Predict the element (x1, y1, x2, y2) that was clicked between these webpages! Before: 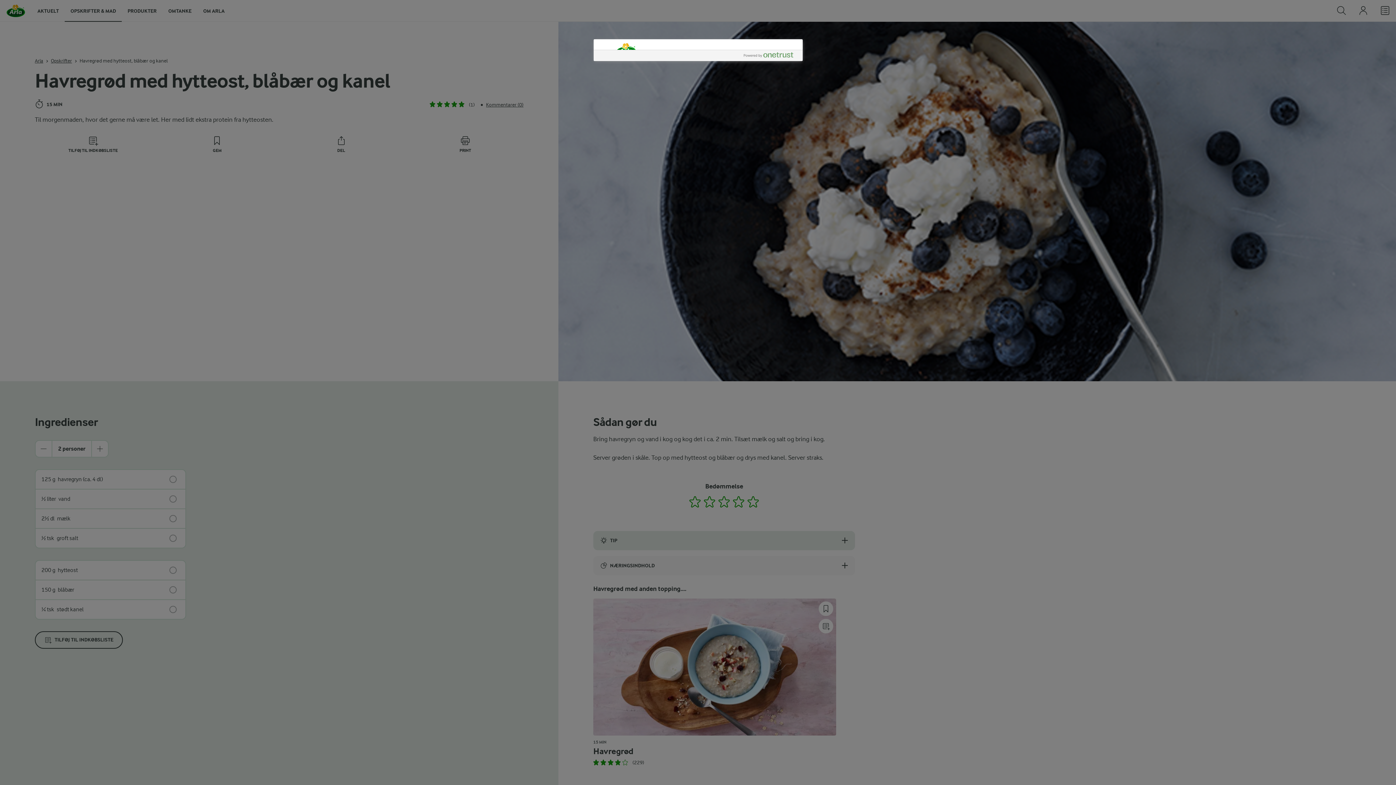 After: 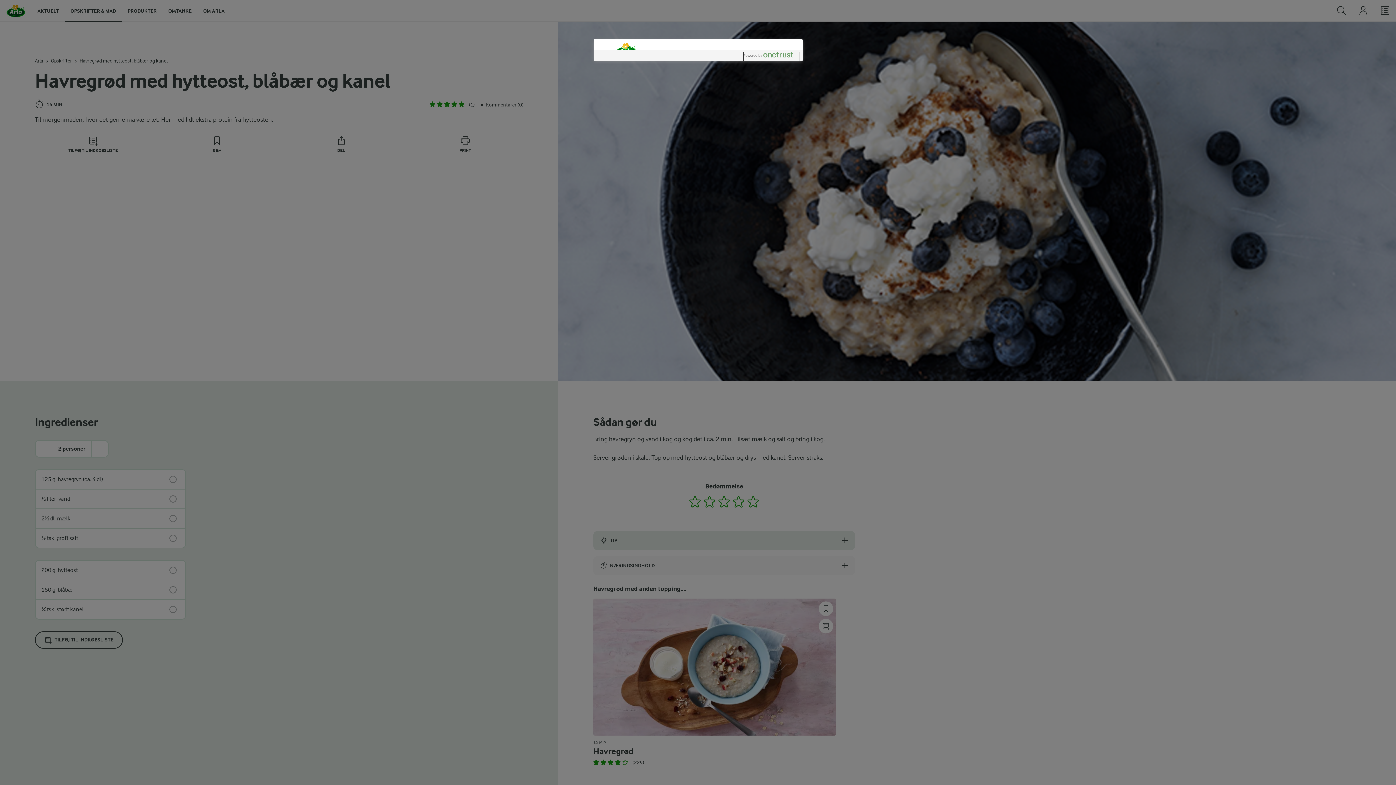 Action: bbox: (743, 52, 799, 61) label: Powered by OneTrust Åbner i et nyt vindue